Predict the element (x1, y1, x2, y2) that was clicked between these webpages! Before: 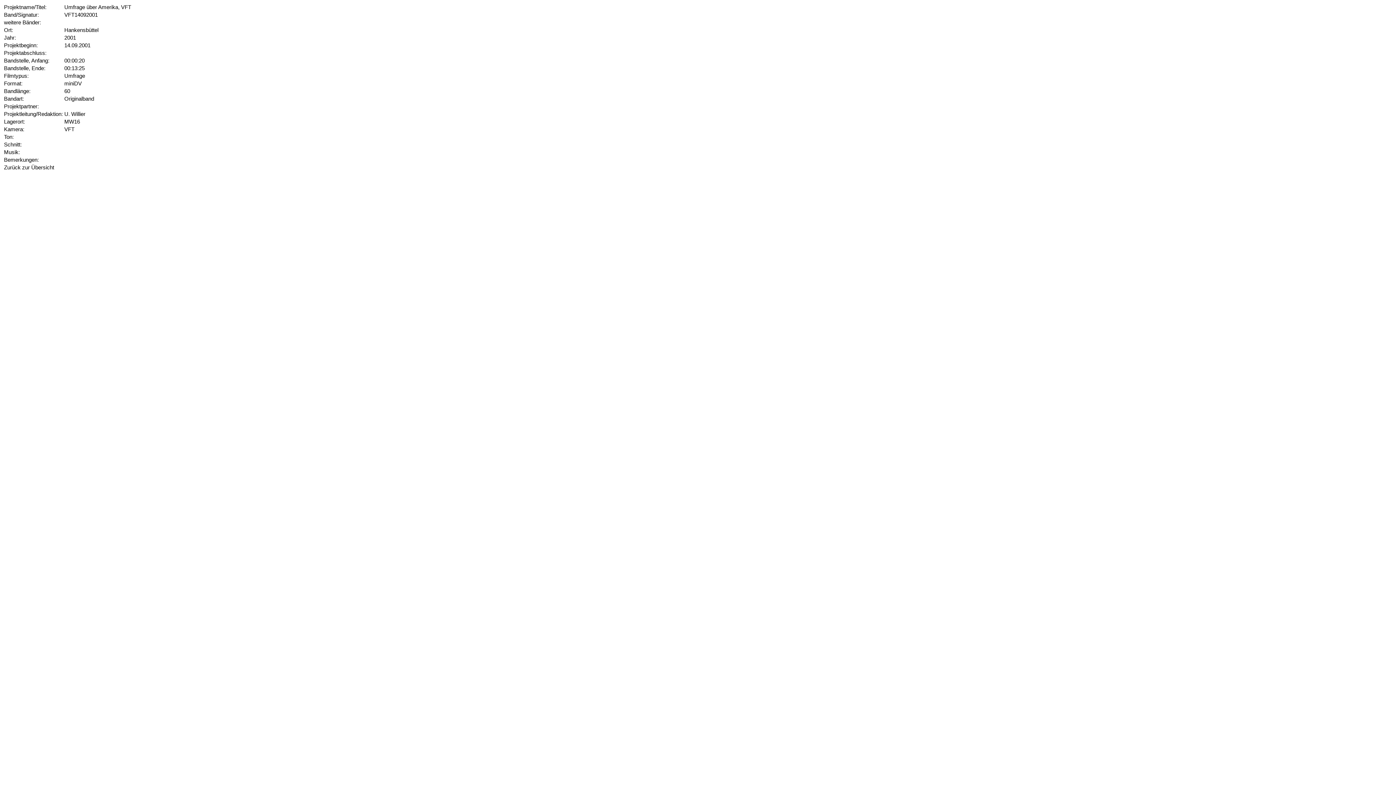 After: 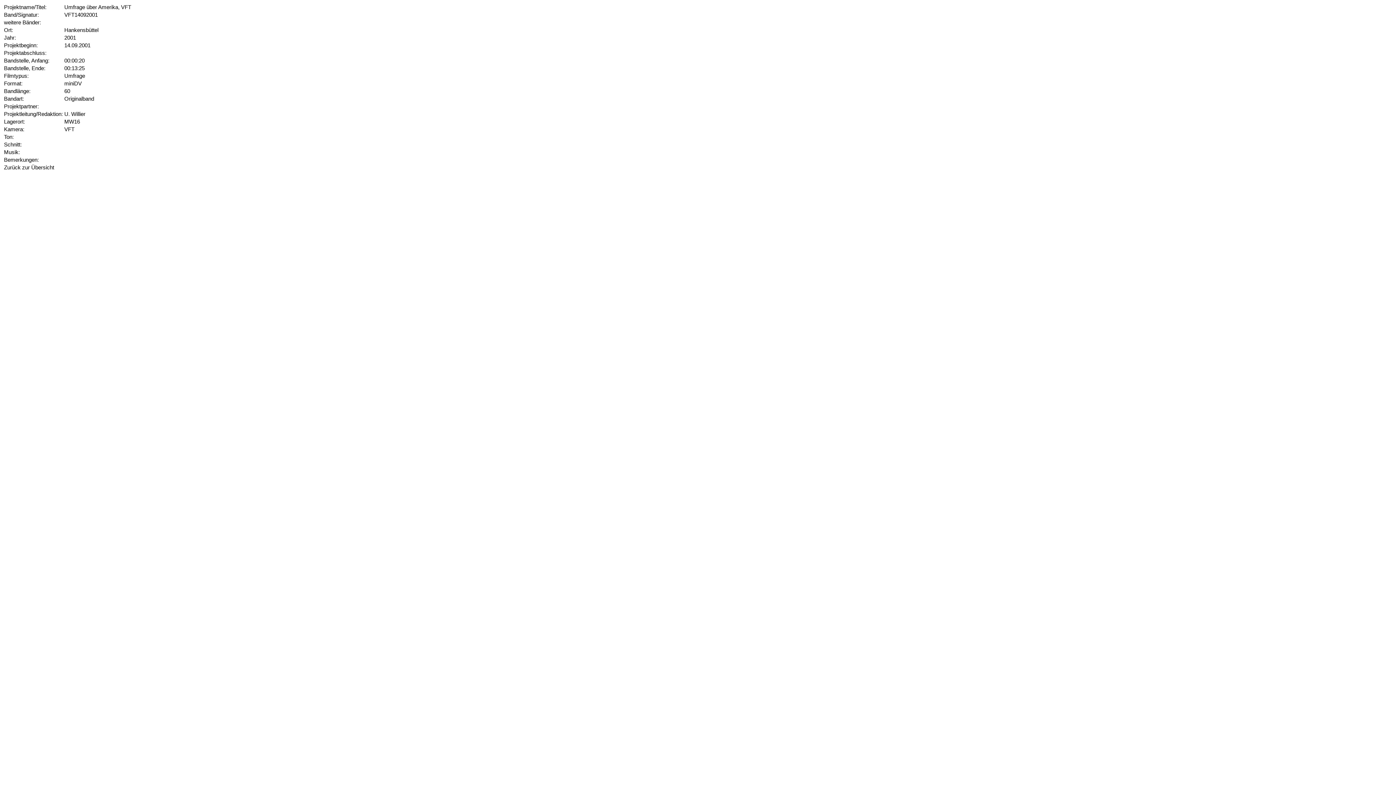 Action: bbox: (64, 4, 131, 10) label: Umfrage über Amerika, VFT